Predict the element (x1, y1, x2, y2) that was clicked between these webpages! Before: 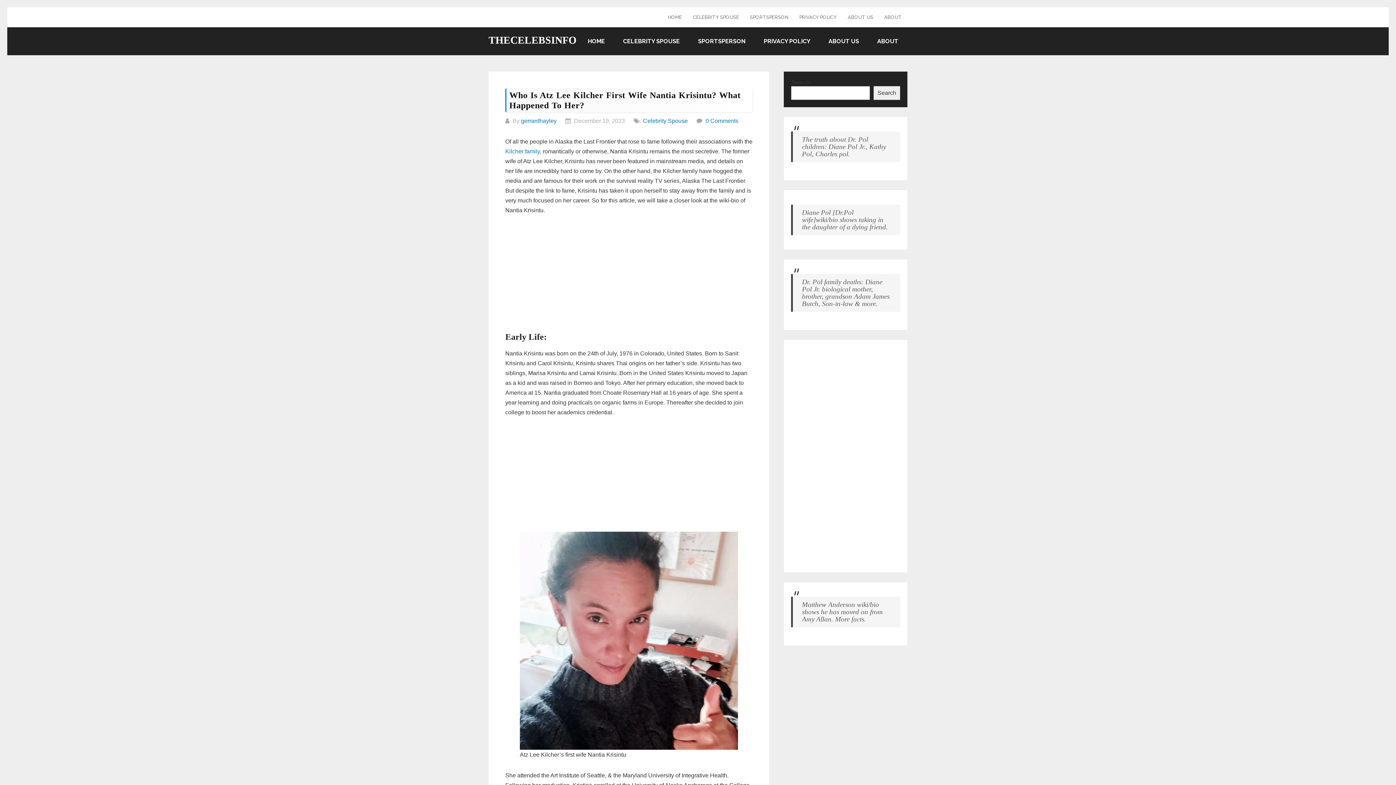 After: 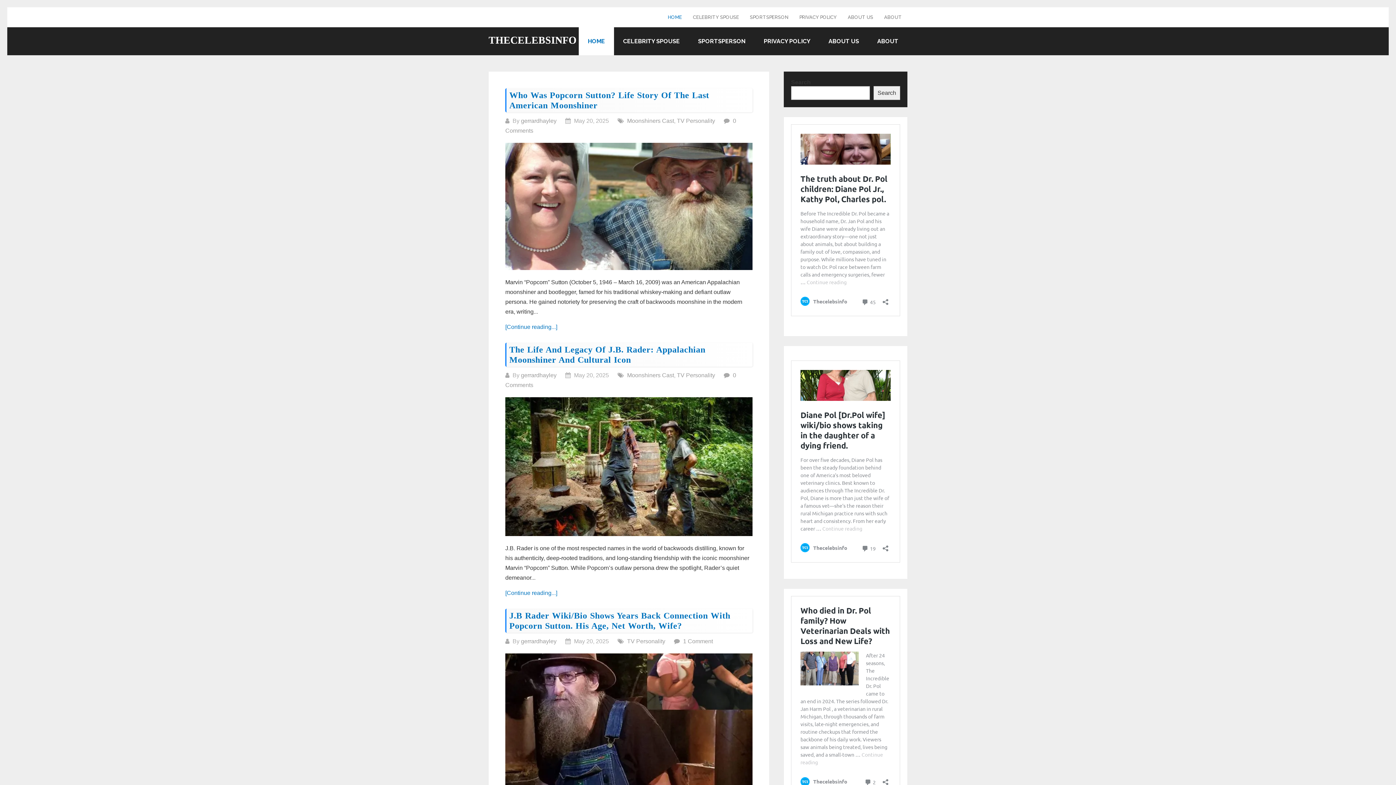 Action: bbox: (662, 7, 687, 27) label: HOME